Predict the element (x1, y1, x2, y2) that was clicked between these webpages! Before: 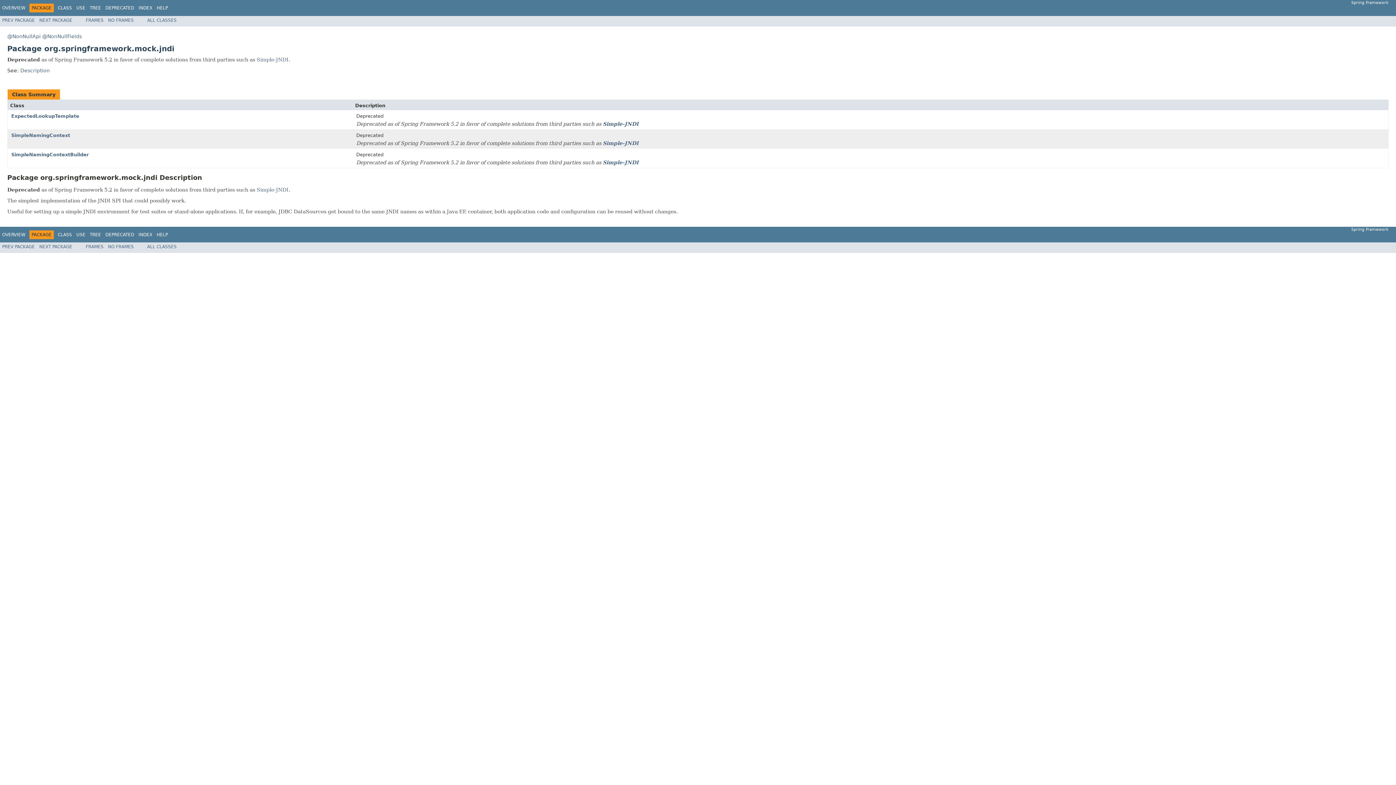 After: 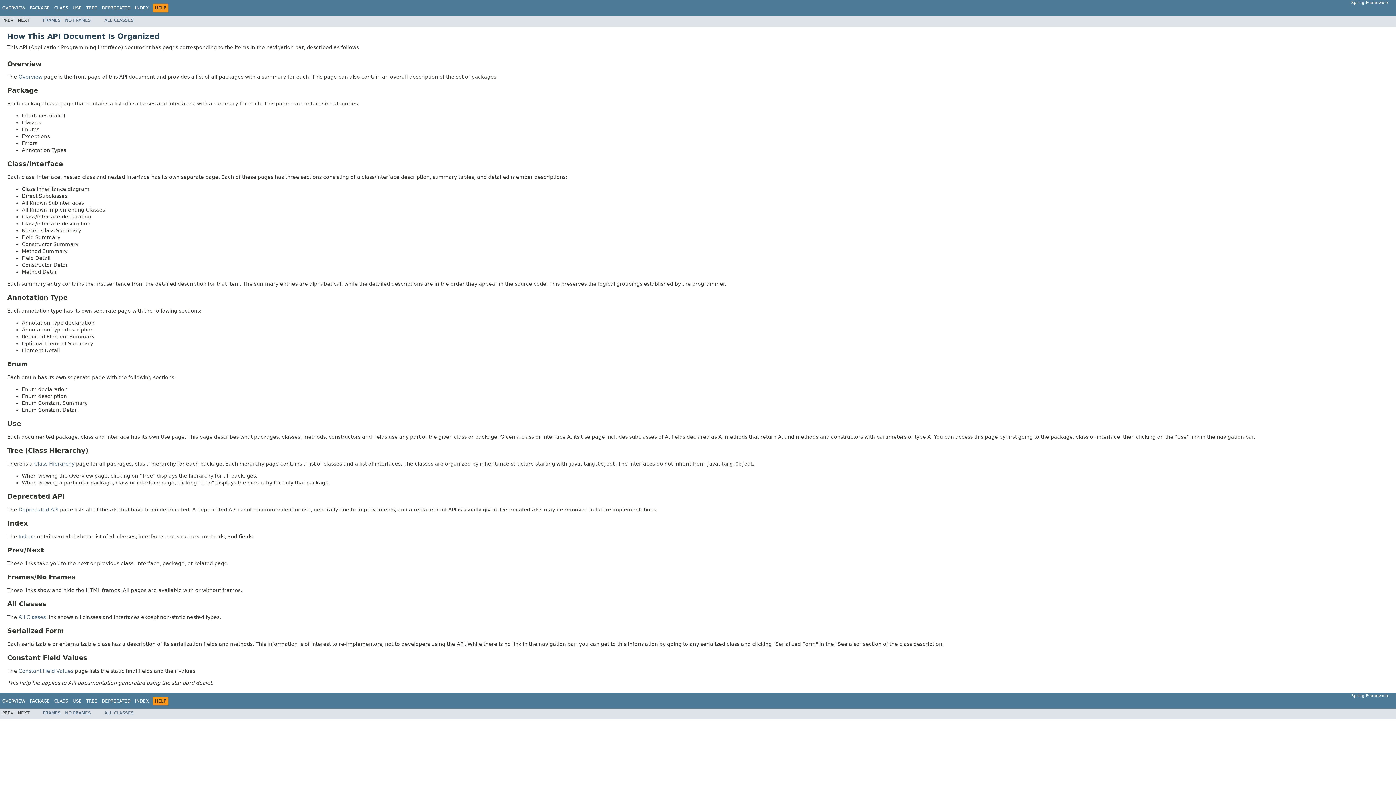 Action: label: HELP bbox: (156, 5, 168, 10)